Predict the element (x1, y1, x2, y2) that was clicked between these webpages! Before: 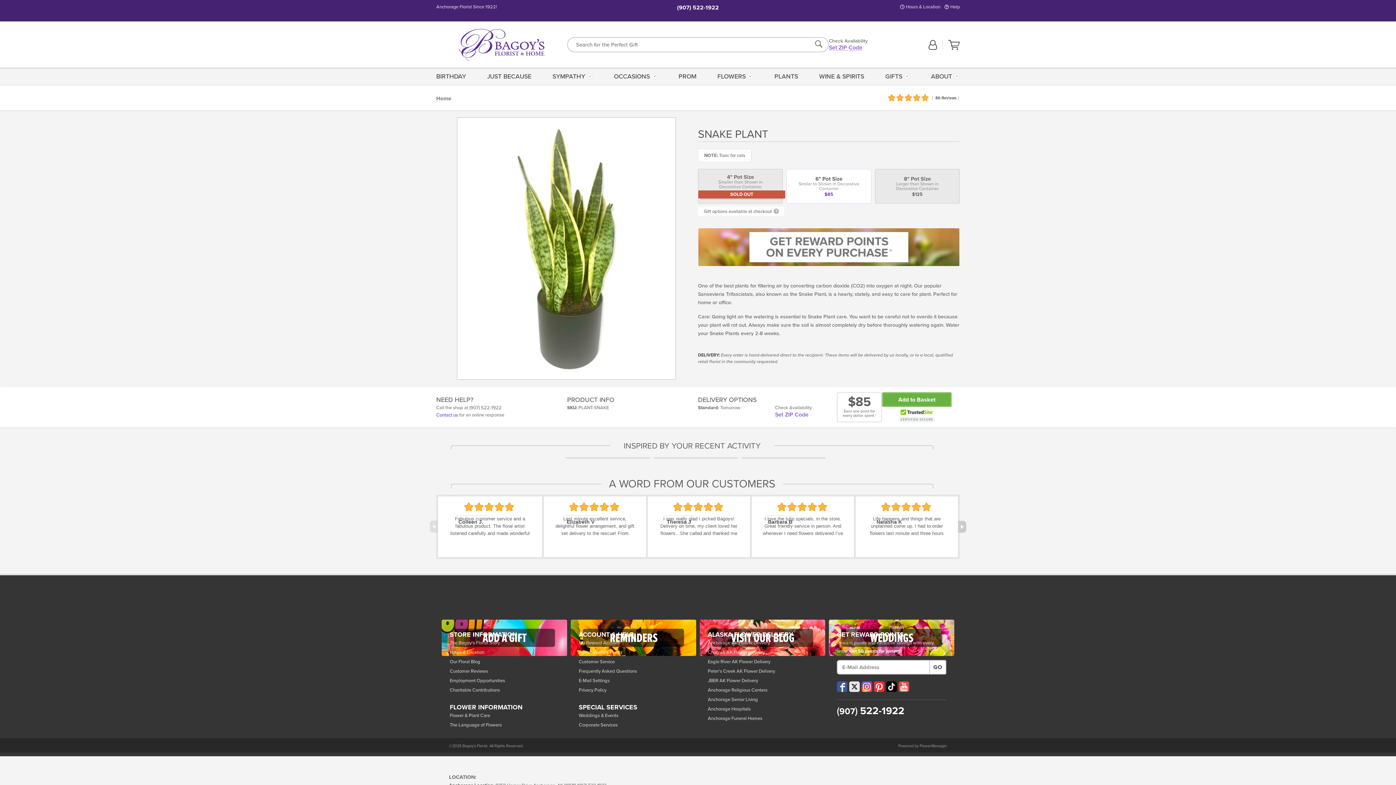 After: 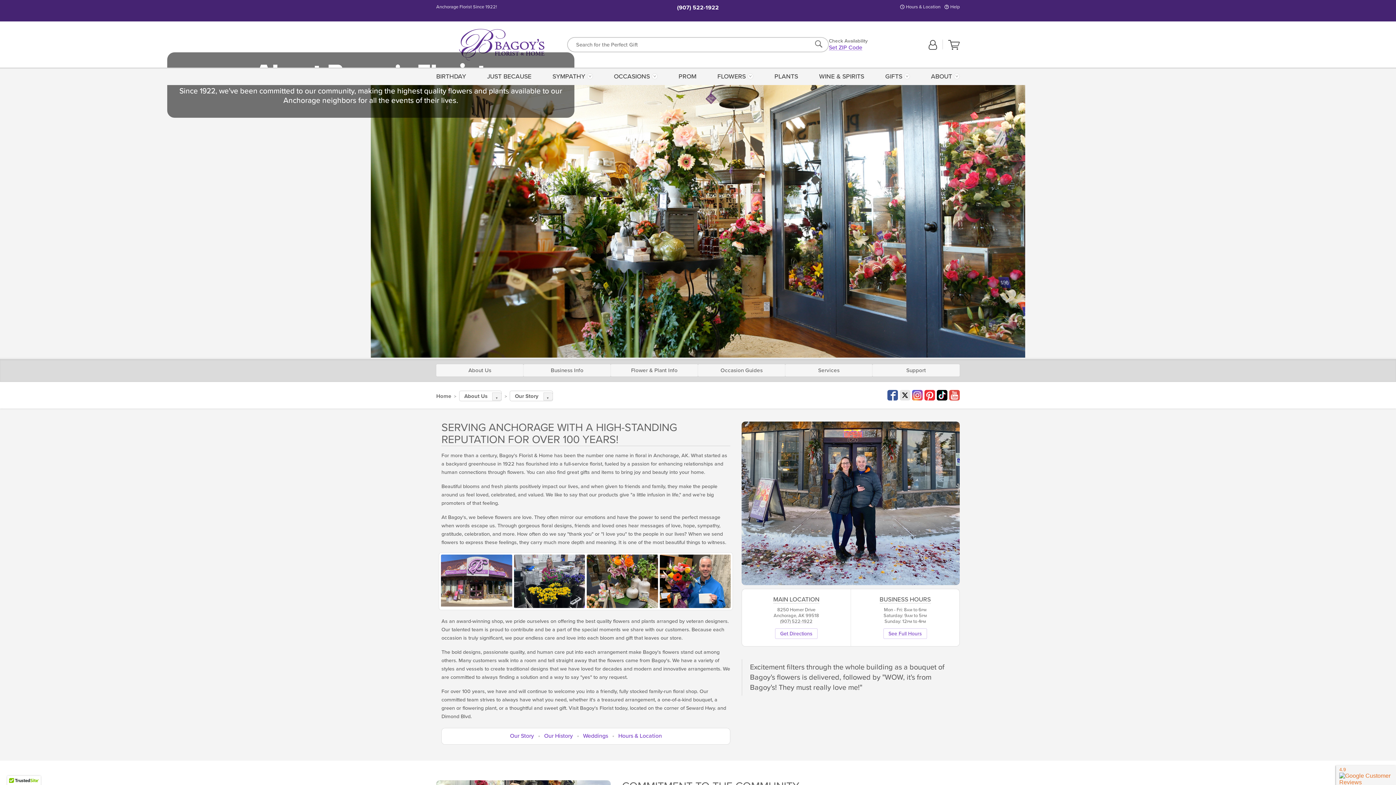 Action: bbox: (449, 639, 559, 647) label: The Bagoy's Florist Story